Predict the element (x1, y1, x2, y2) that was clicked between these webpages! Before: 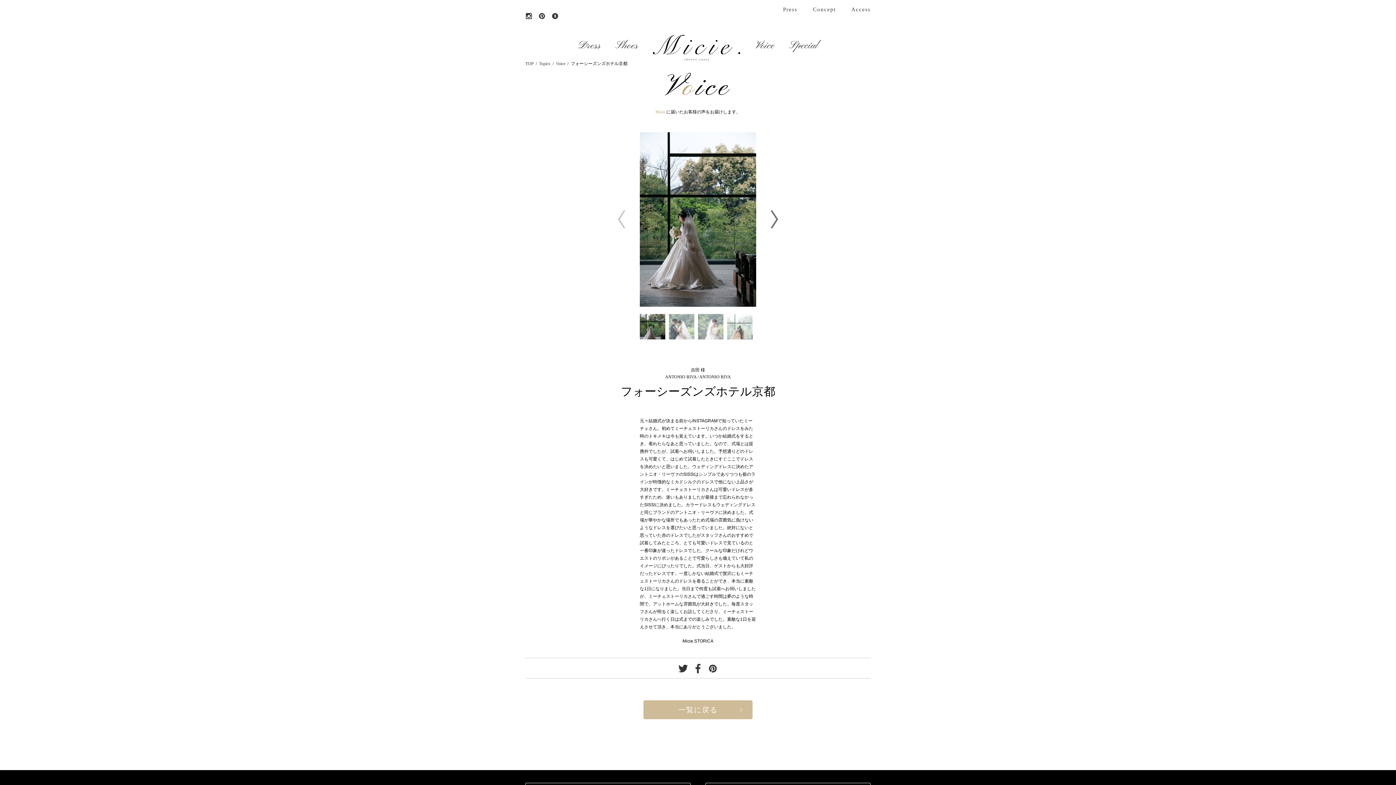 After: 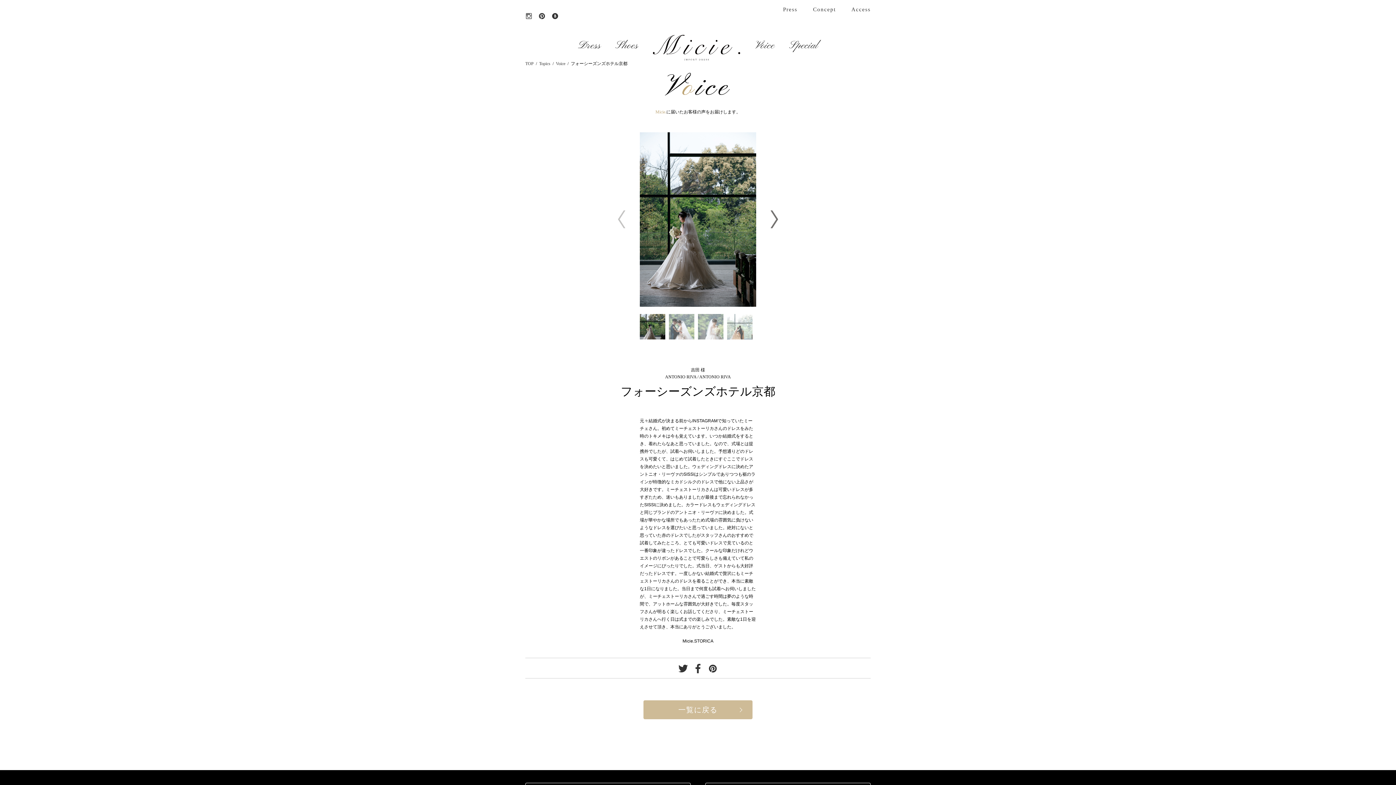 Action: bbox: (525, 12, 532, 21)